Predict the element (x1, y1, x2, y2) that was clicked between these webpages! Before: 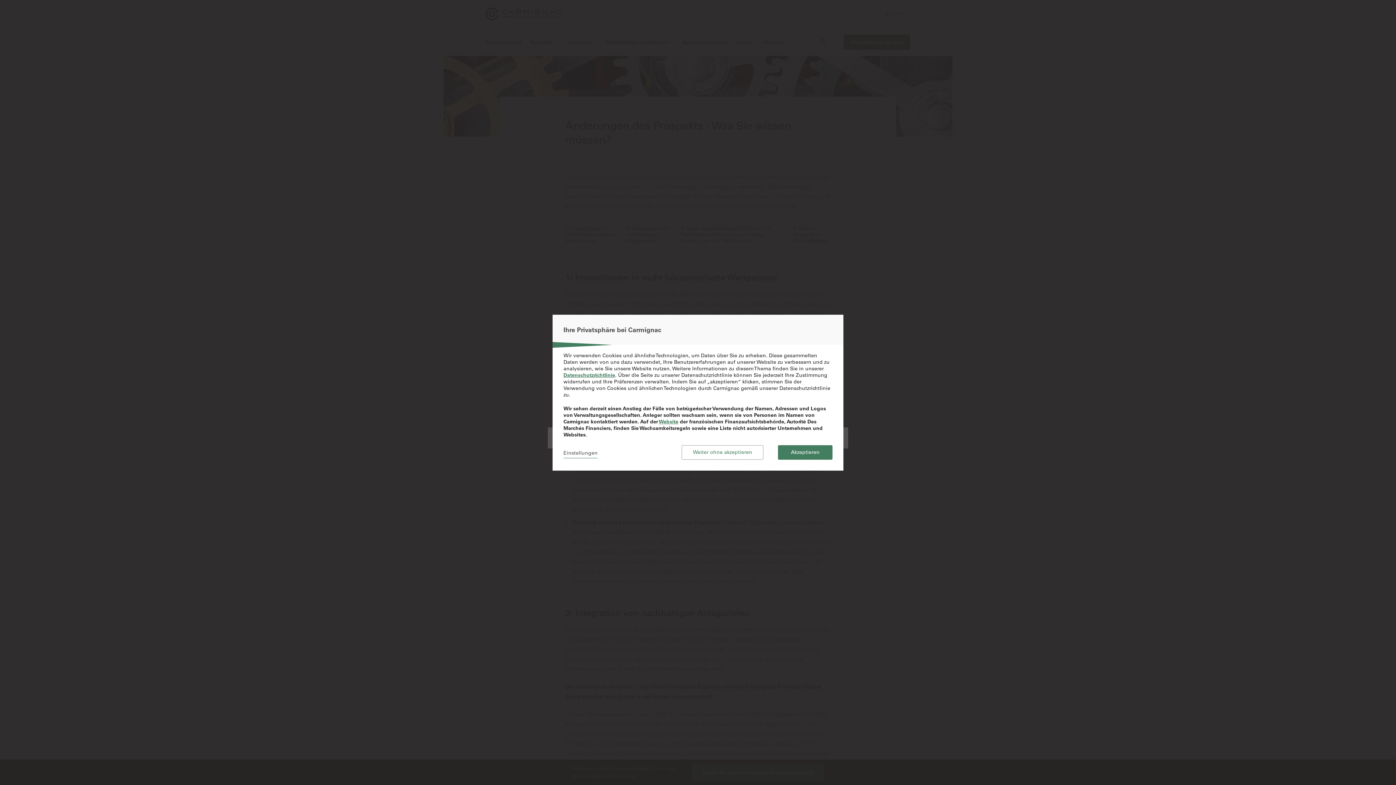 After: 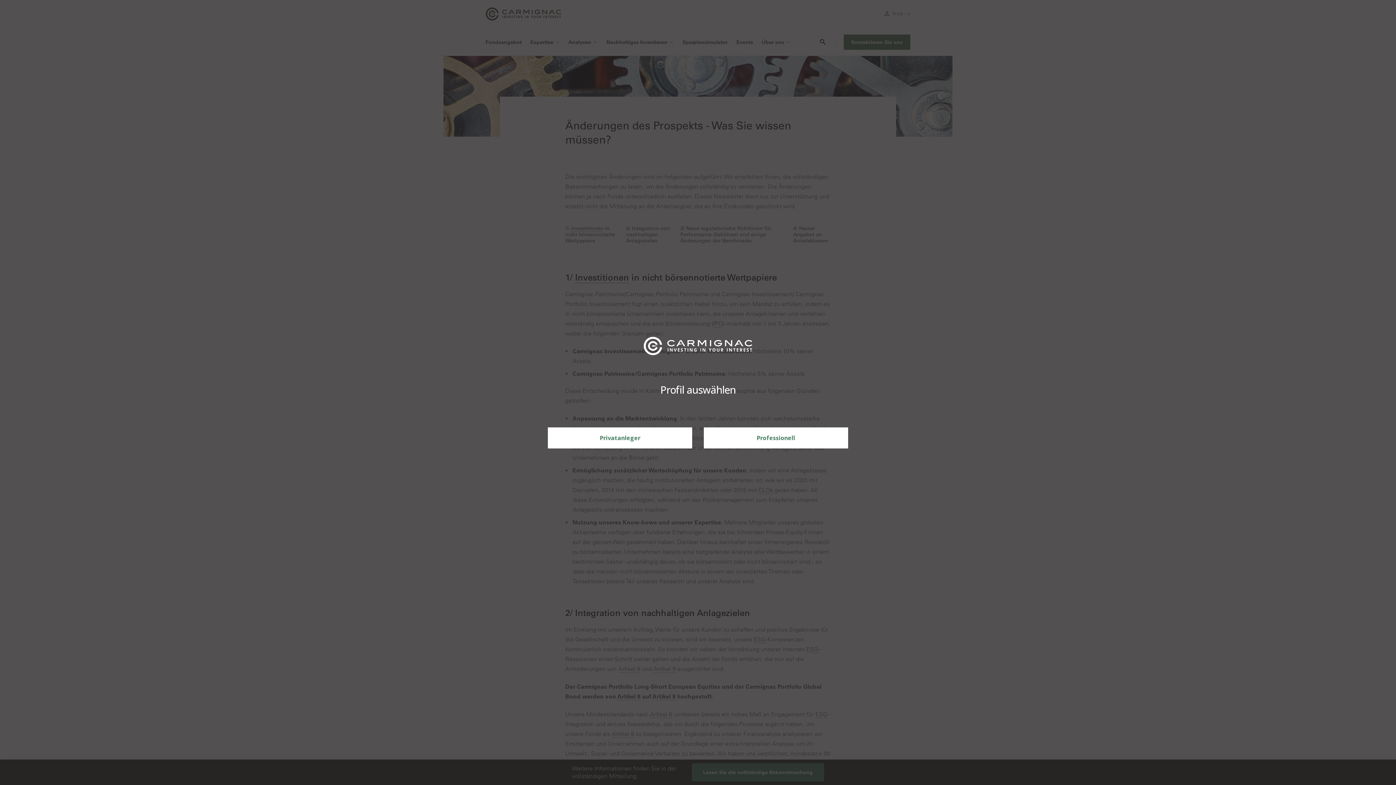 Action: bbox: (778, 445, 832, 459) label: Akzeptieren